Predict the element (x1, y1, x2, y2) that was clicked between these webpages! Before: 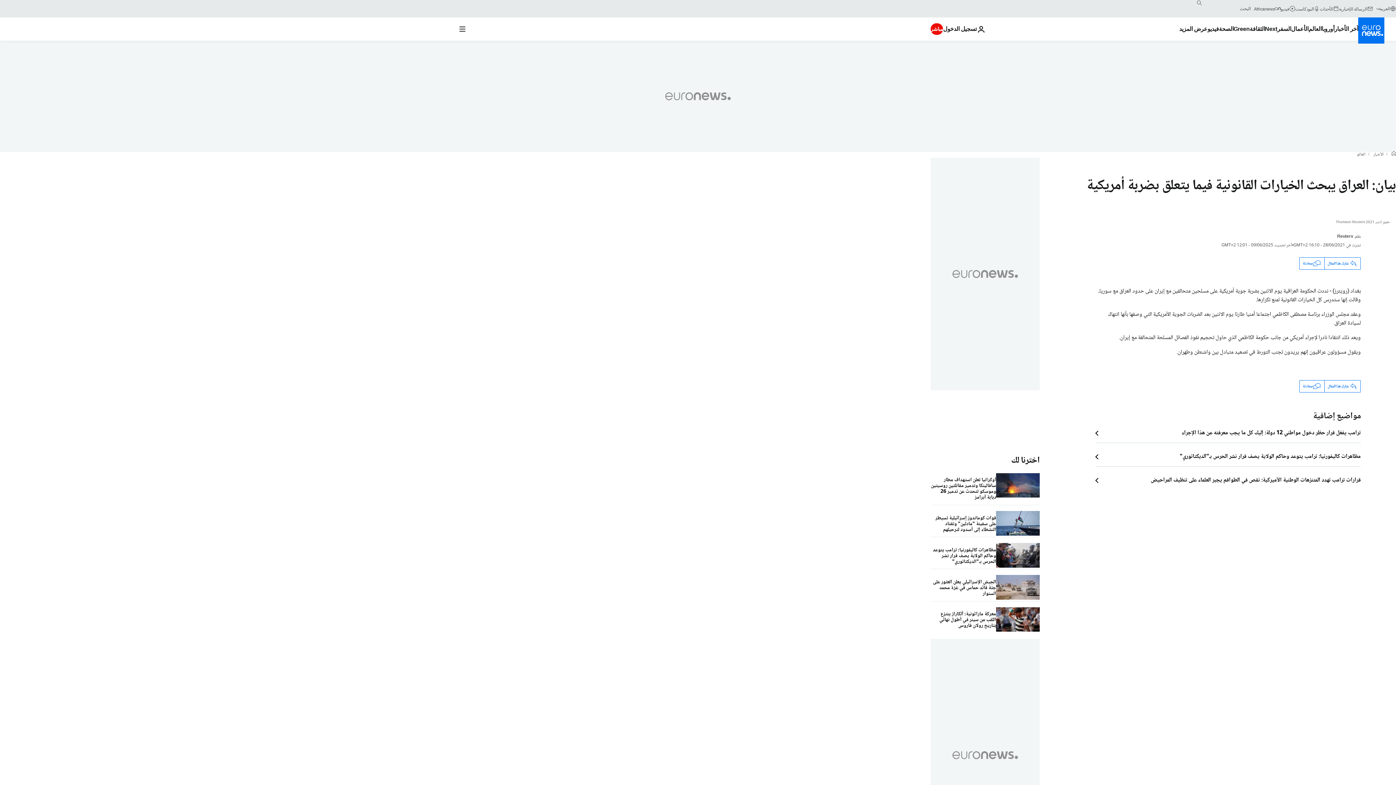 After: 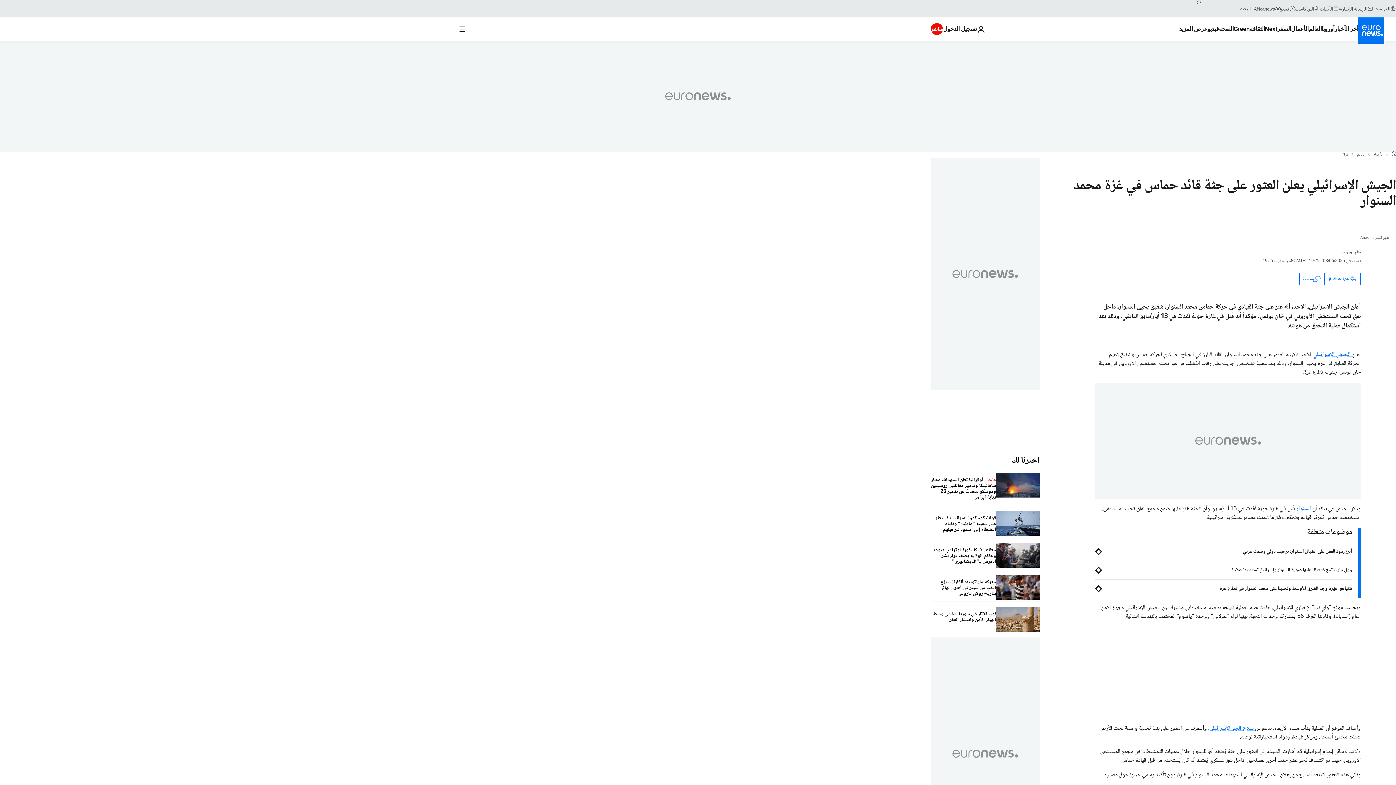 Action: label: الجيش الإسرائيلي يعلن العثور على جثة قائد حماس في غزة محمد السنوار bbox: (930, 575, 996, 601)